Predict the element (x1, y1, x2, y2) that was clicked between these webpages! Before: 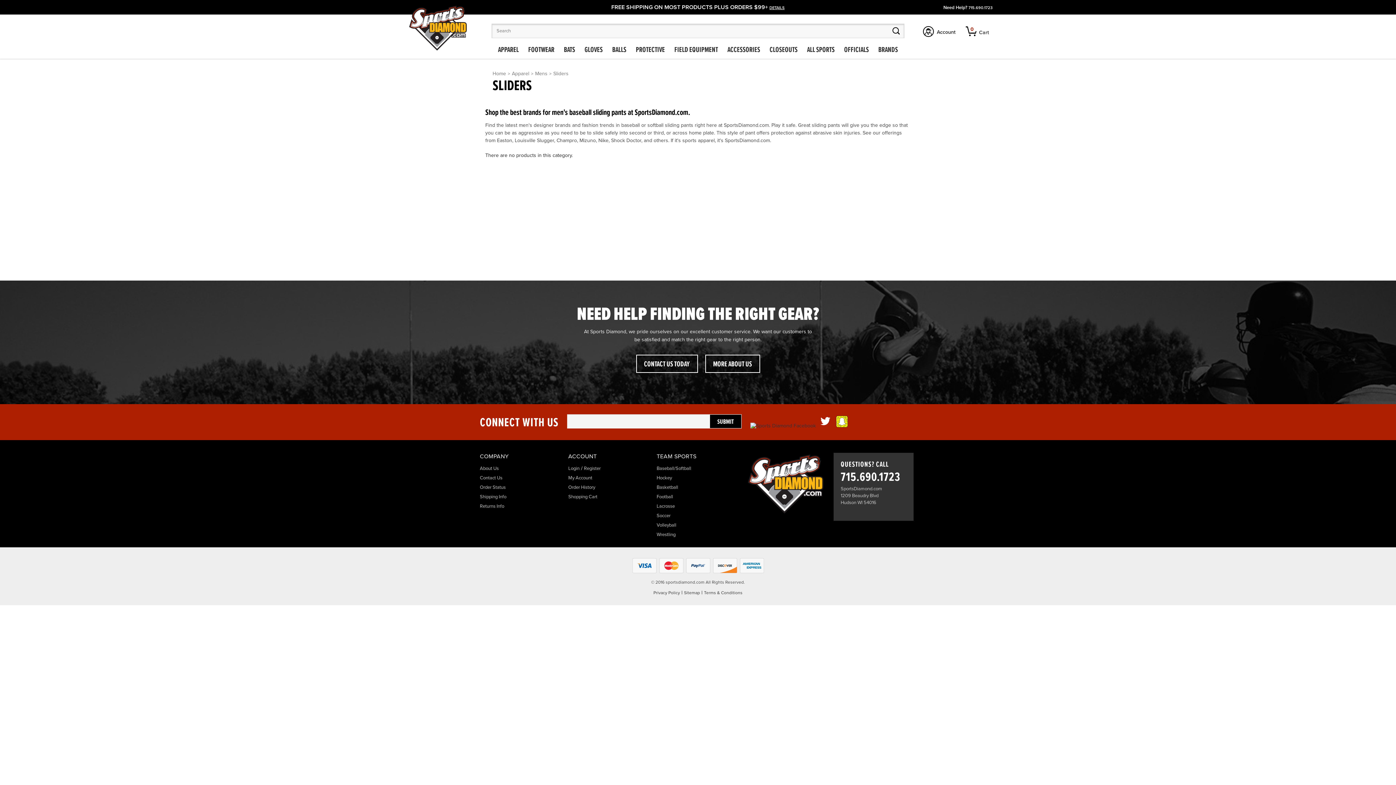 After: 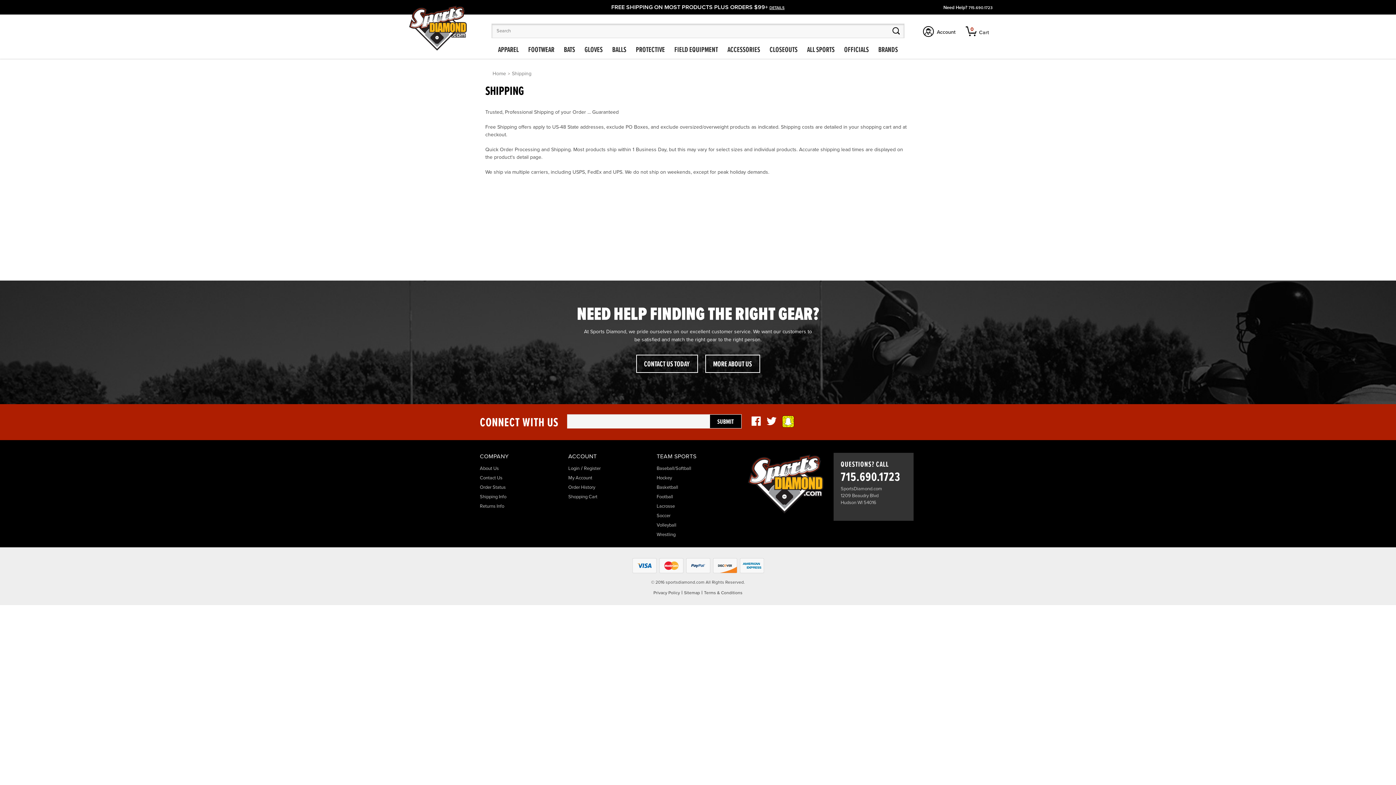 Action: label: DETAILS bbox: (769, 5, 784, 10)